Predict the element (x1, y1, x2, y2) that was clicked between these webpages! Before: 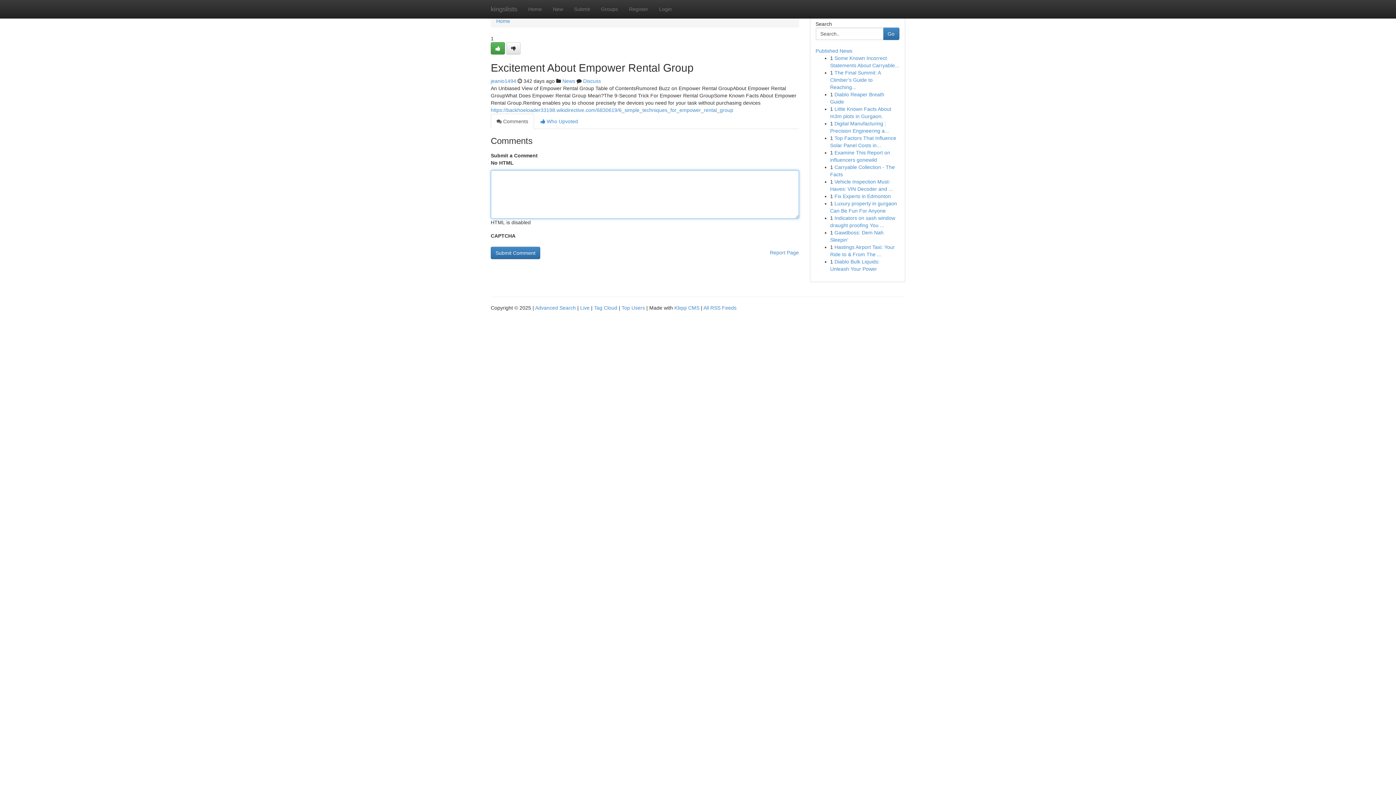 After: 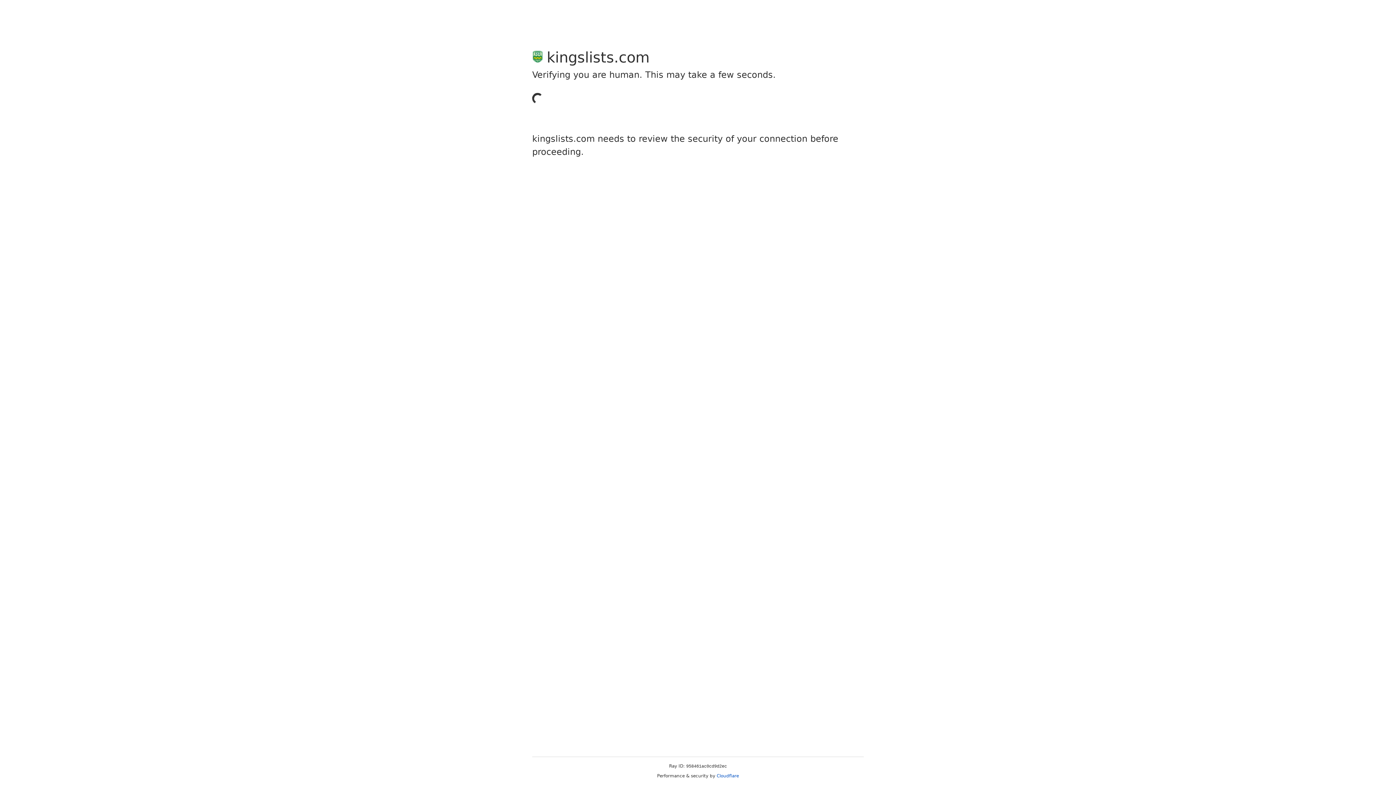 Action: bbox: (490, 42, 505, 54)